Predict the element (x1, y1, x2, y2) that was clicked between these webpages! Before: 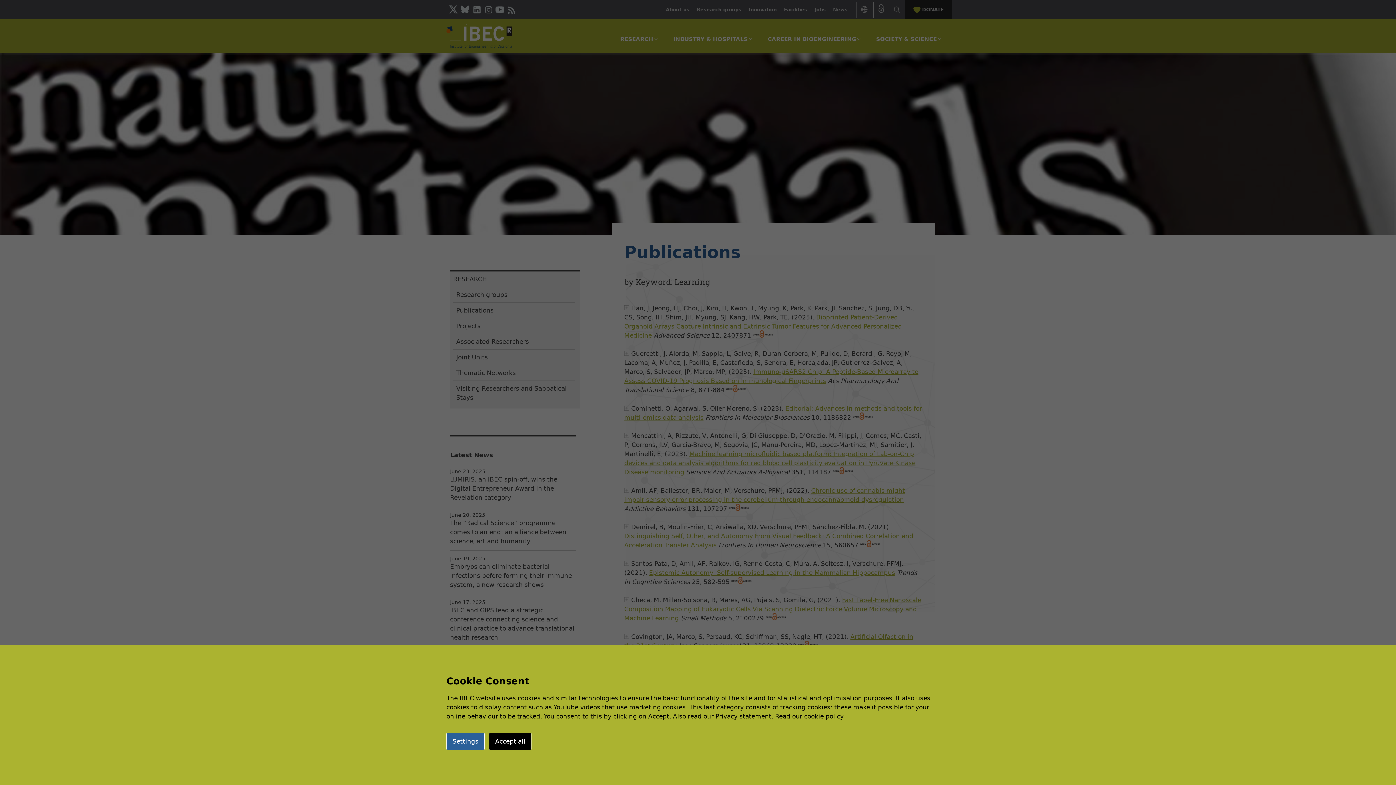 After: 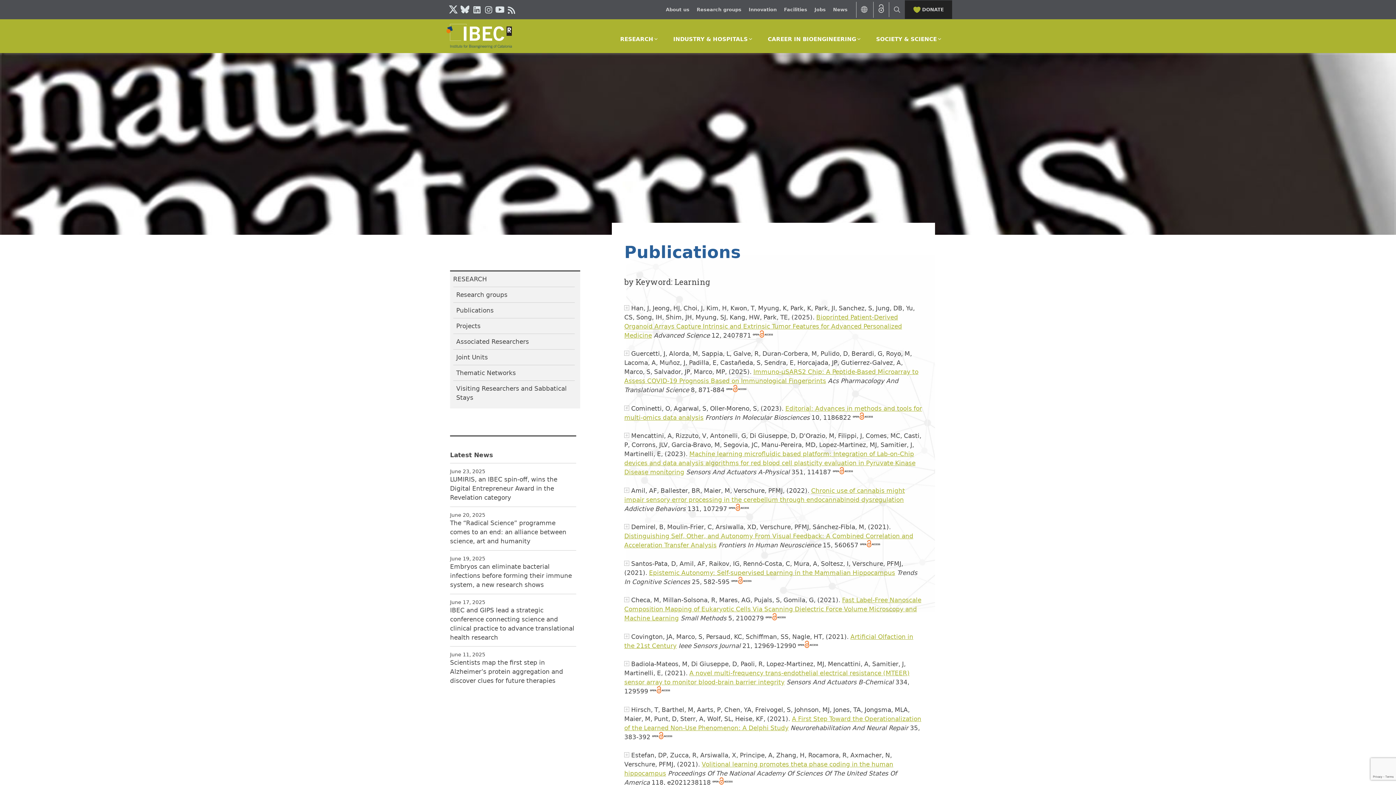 Action: bbox: (489, 733, 531, 750) label: Accept all